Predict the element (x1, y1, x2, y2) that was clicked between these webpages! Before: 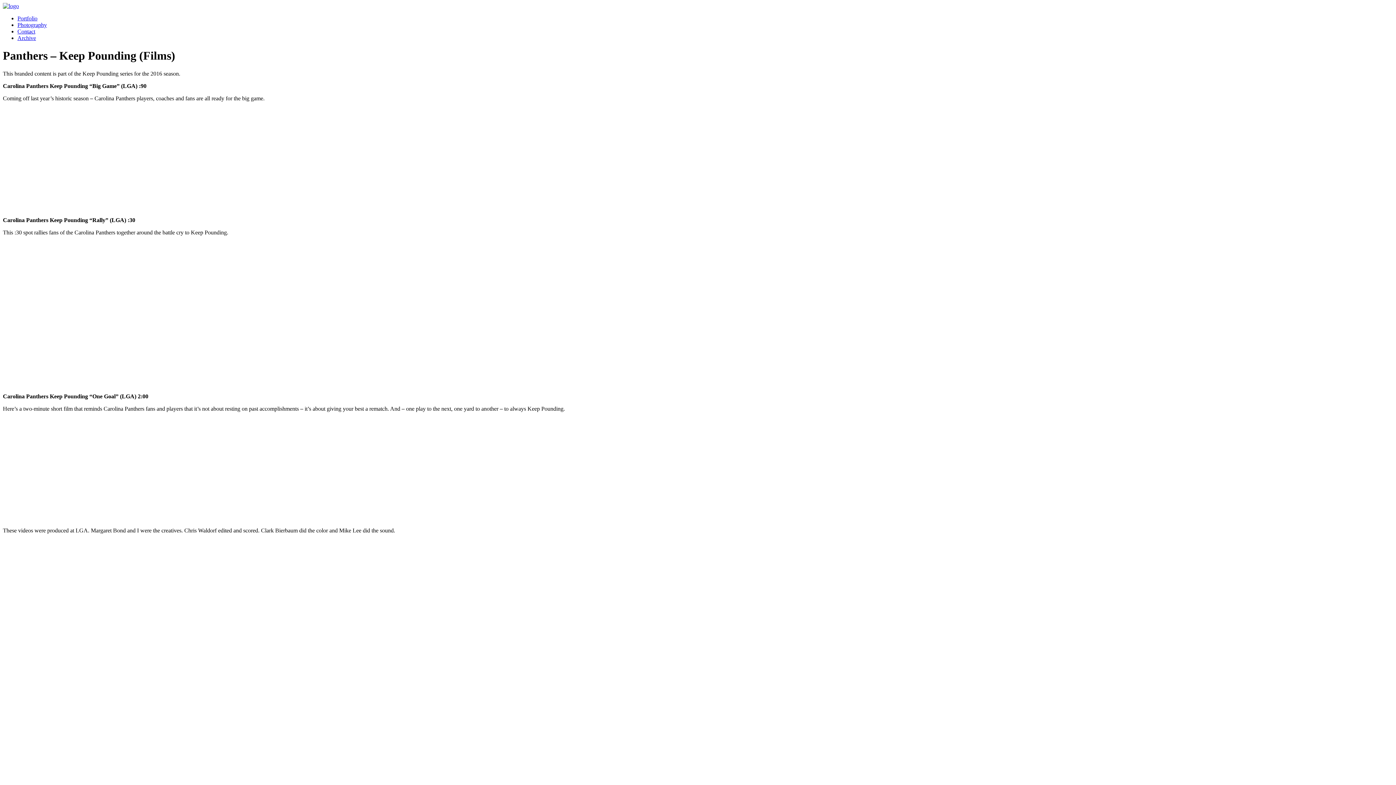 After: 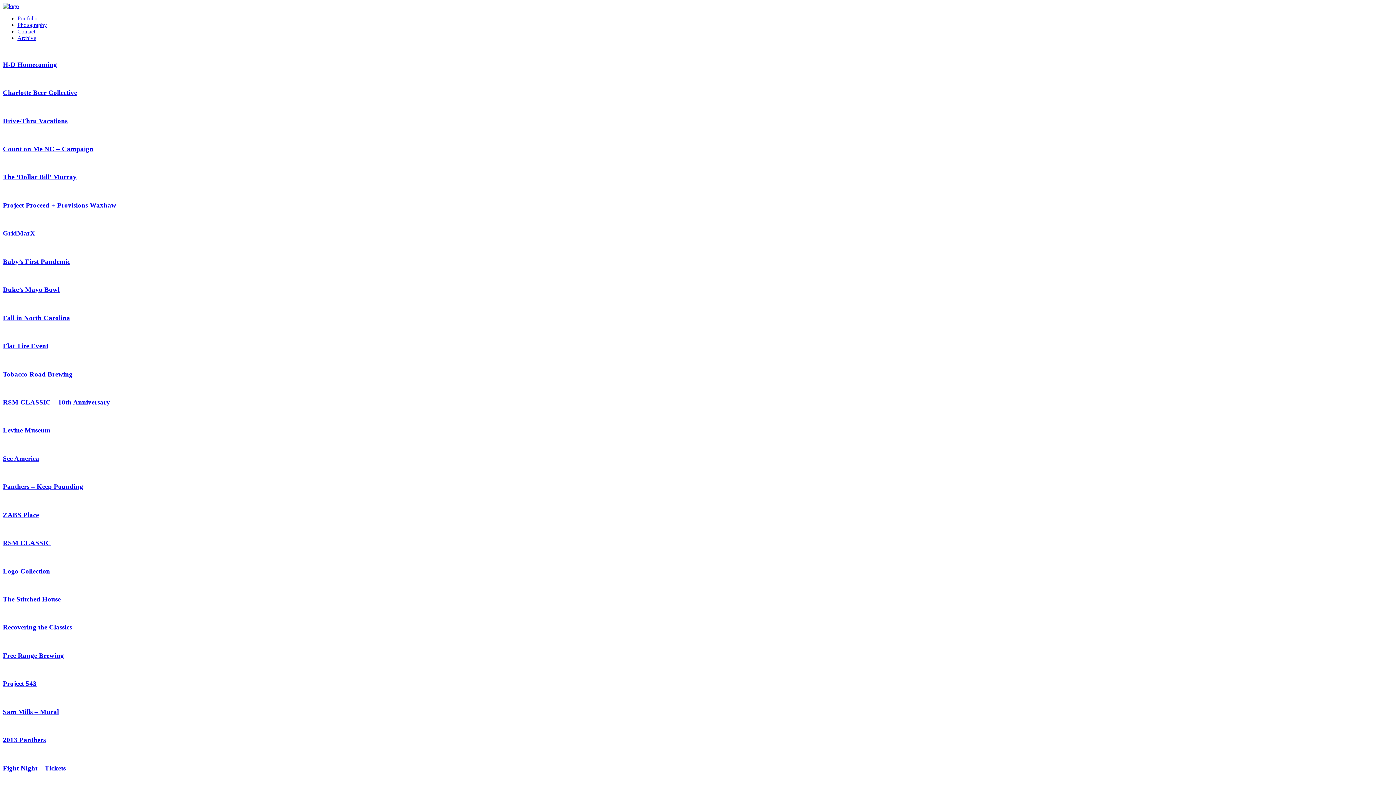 Action: bbox: (17, 34, 36, 41) label: Archive